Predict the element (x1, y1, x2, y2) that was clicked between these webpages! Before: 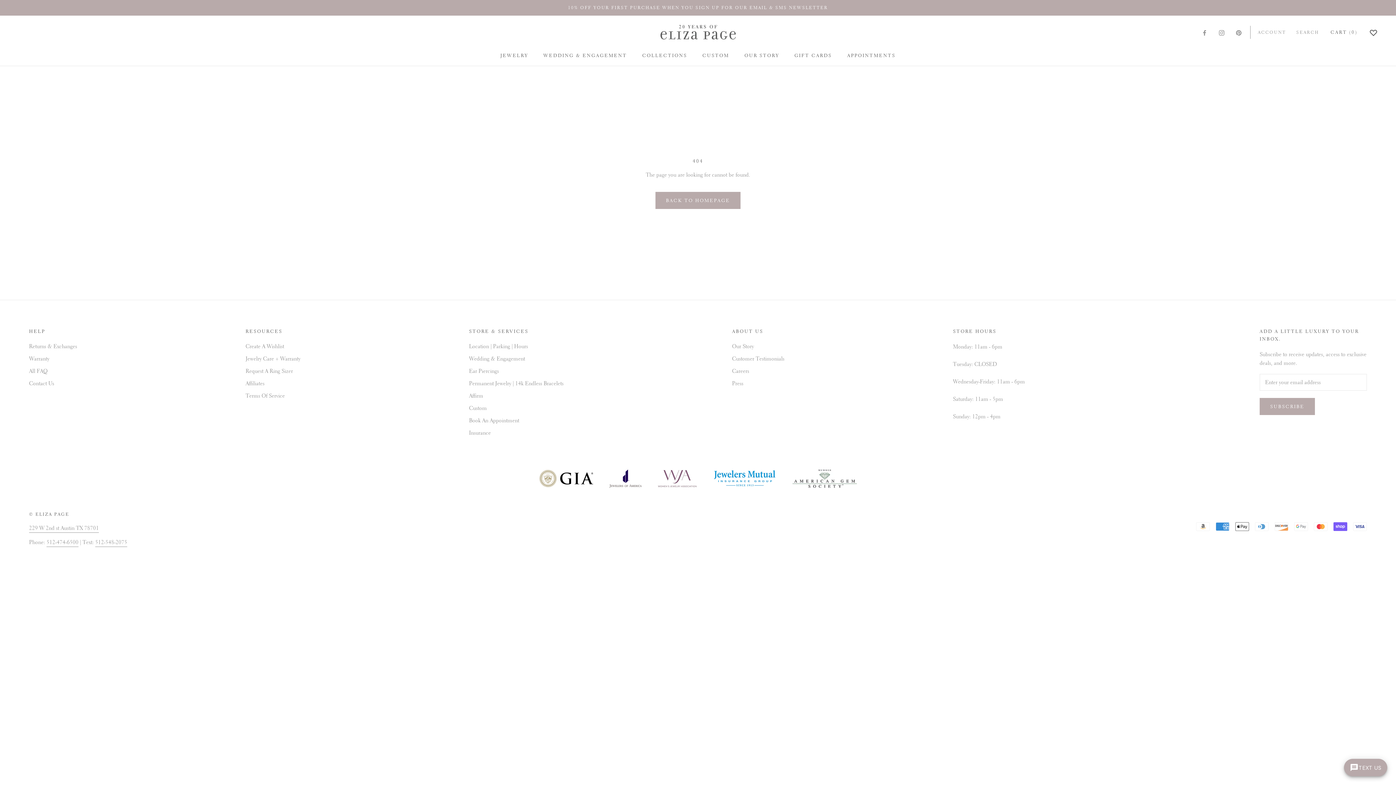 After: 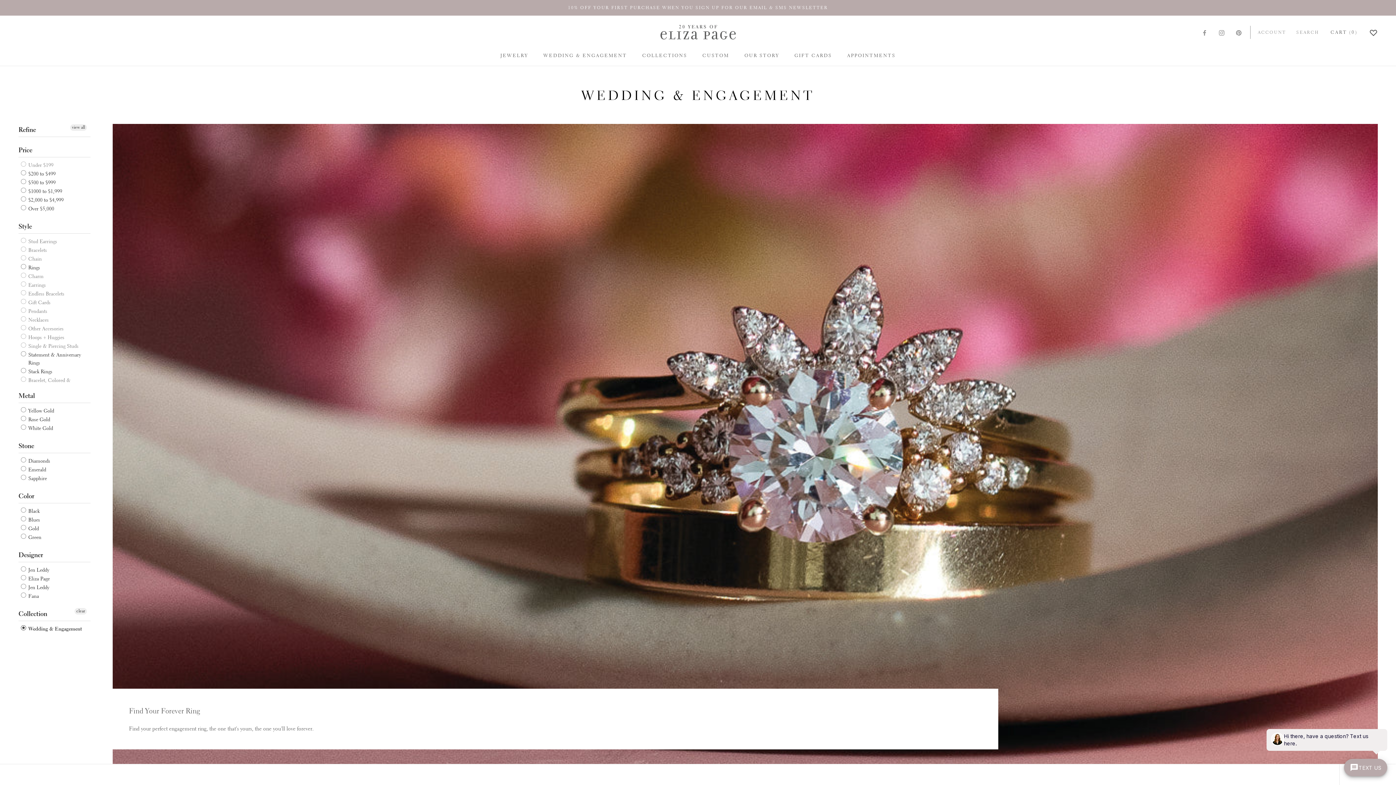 Action: label: WEDDING & ENGAGEMENT
WEDDING & ENGAGEMENT bbox: (543, 52, 627, 58)